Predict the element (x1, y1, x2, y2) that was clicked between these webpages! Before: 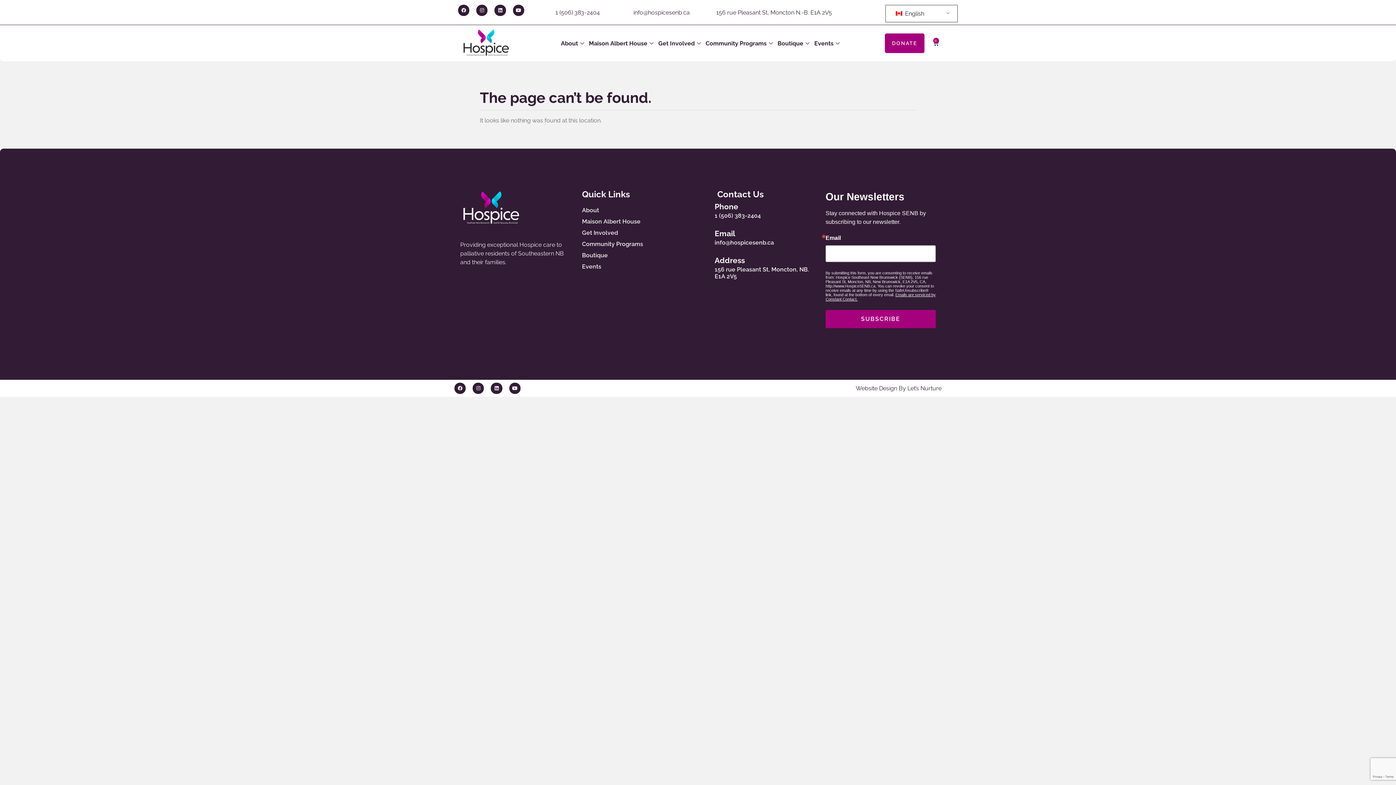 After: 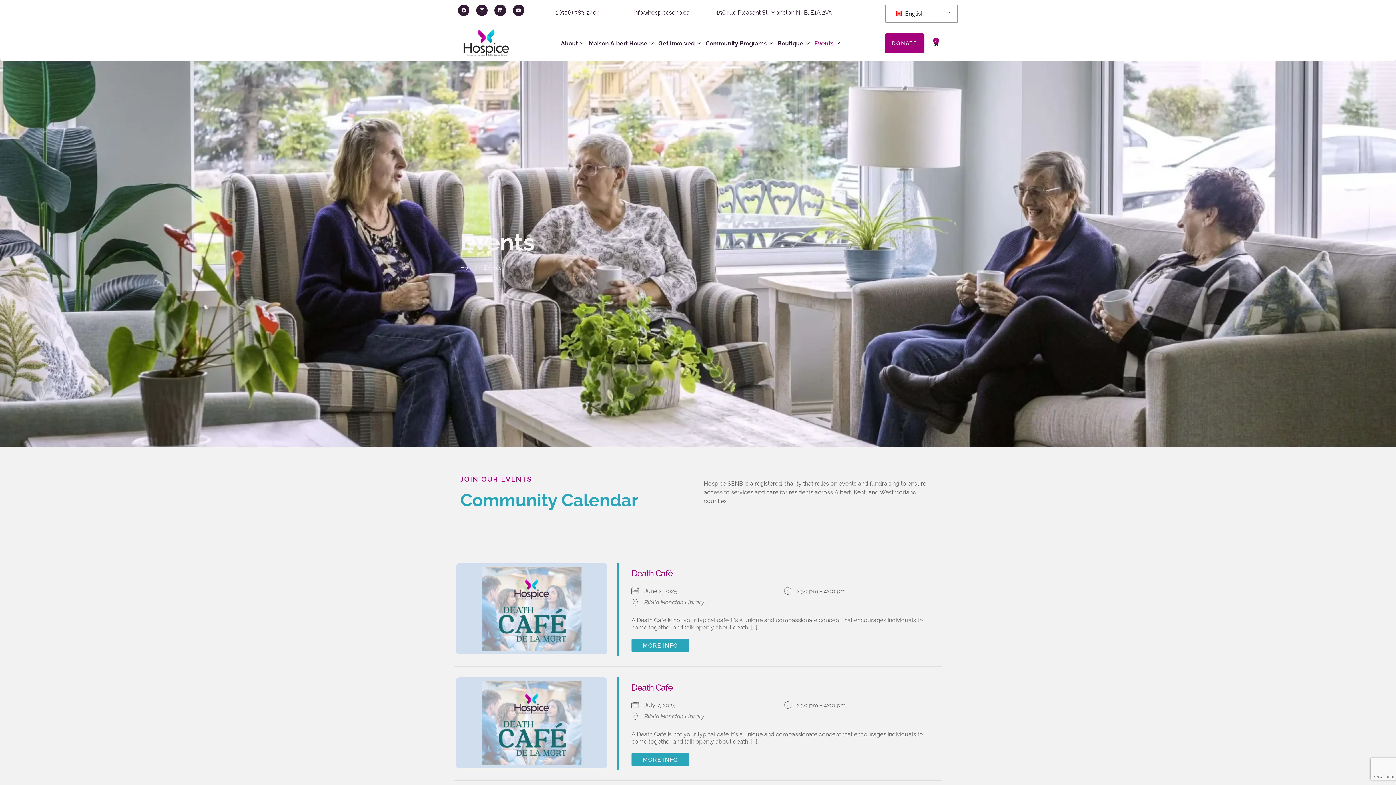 Action: label: Events bbox: (813, 28, 843, 57)